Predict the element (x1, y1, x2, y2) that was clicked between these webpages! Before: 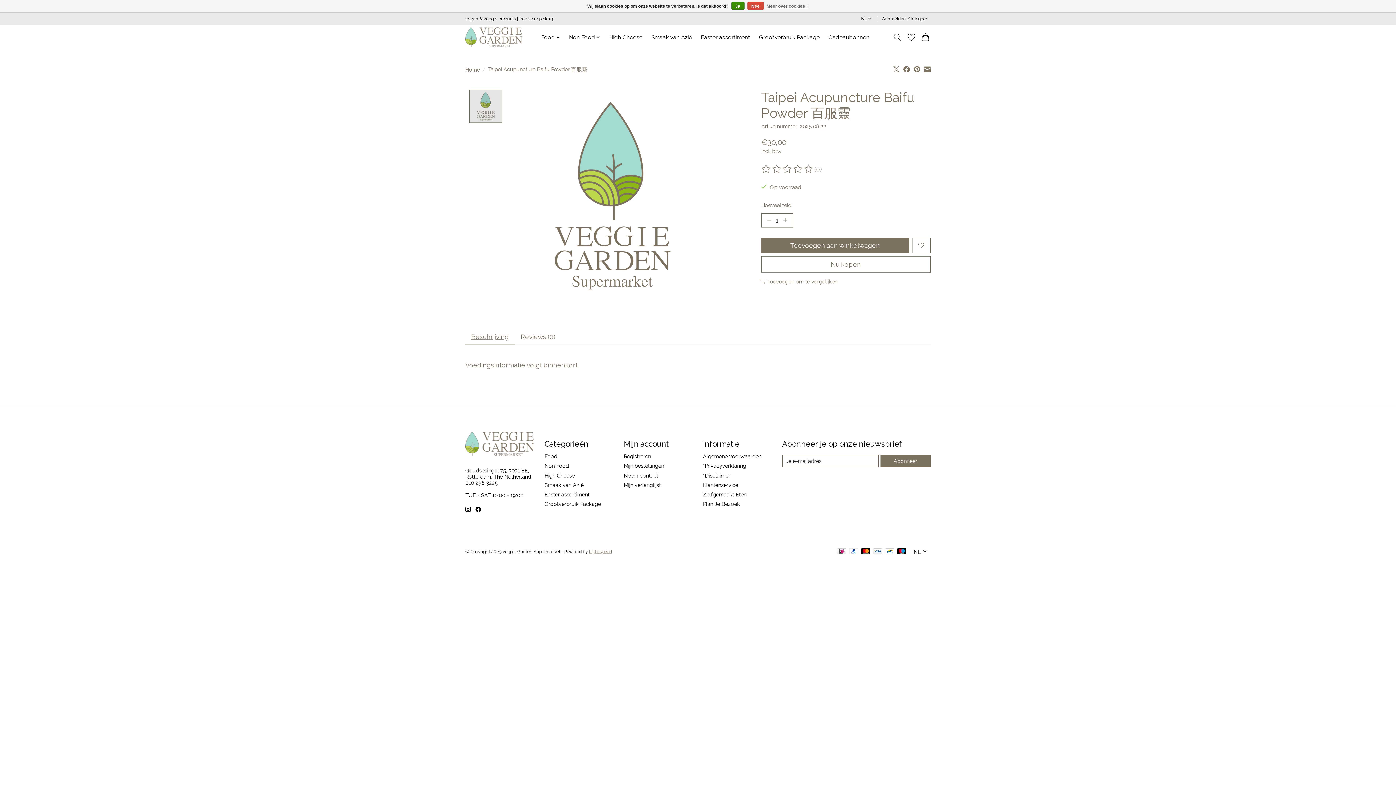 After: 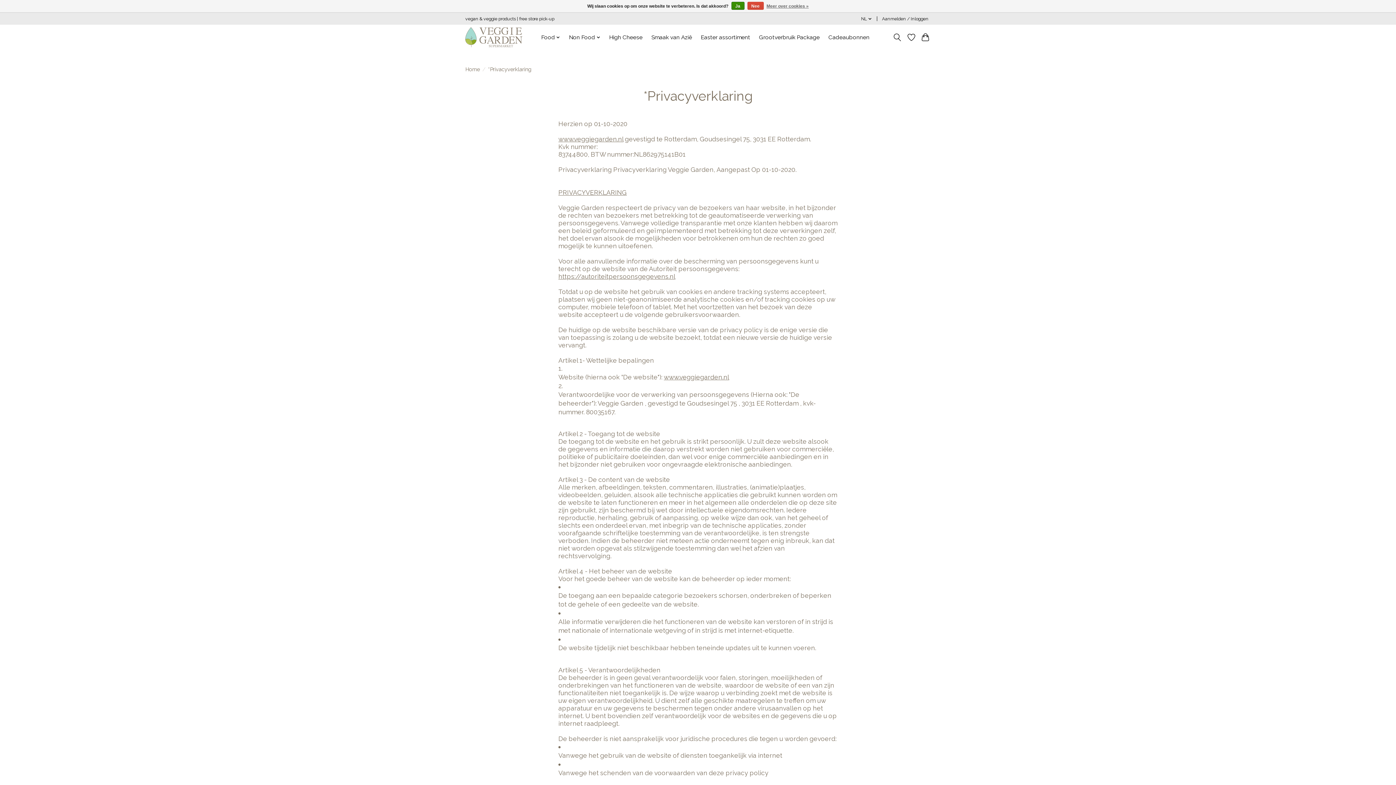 Action: label: *Privacyverklaring bbox: (703, 463, 746, 469)